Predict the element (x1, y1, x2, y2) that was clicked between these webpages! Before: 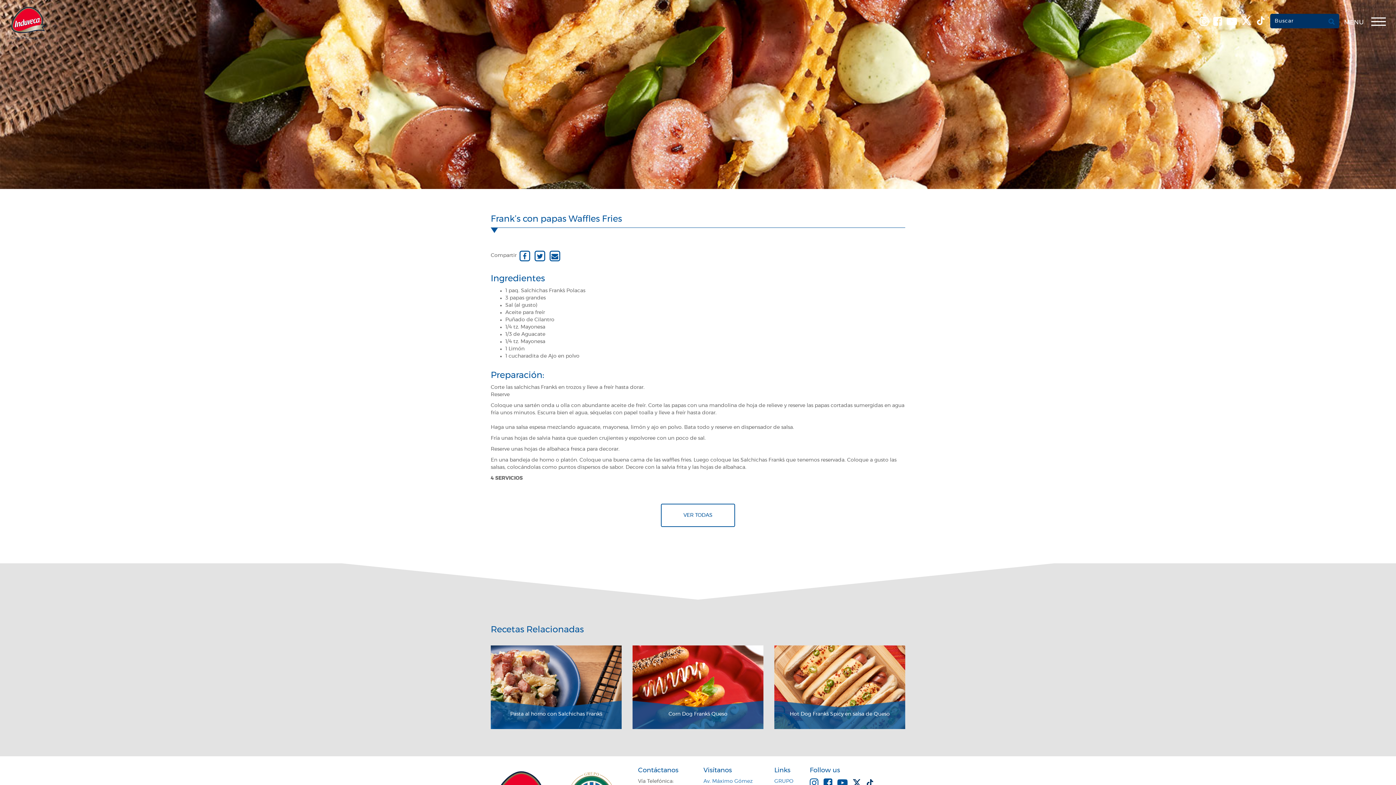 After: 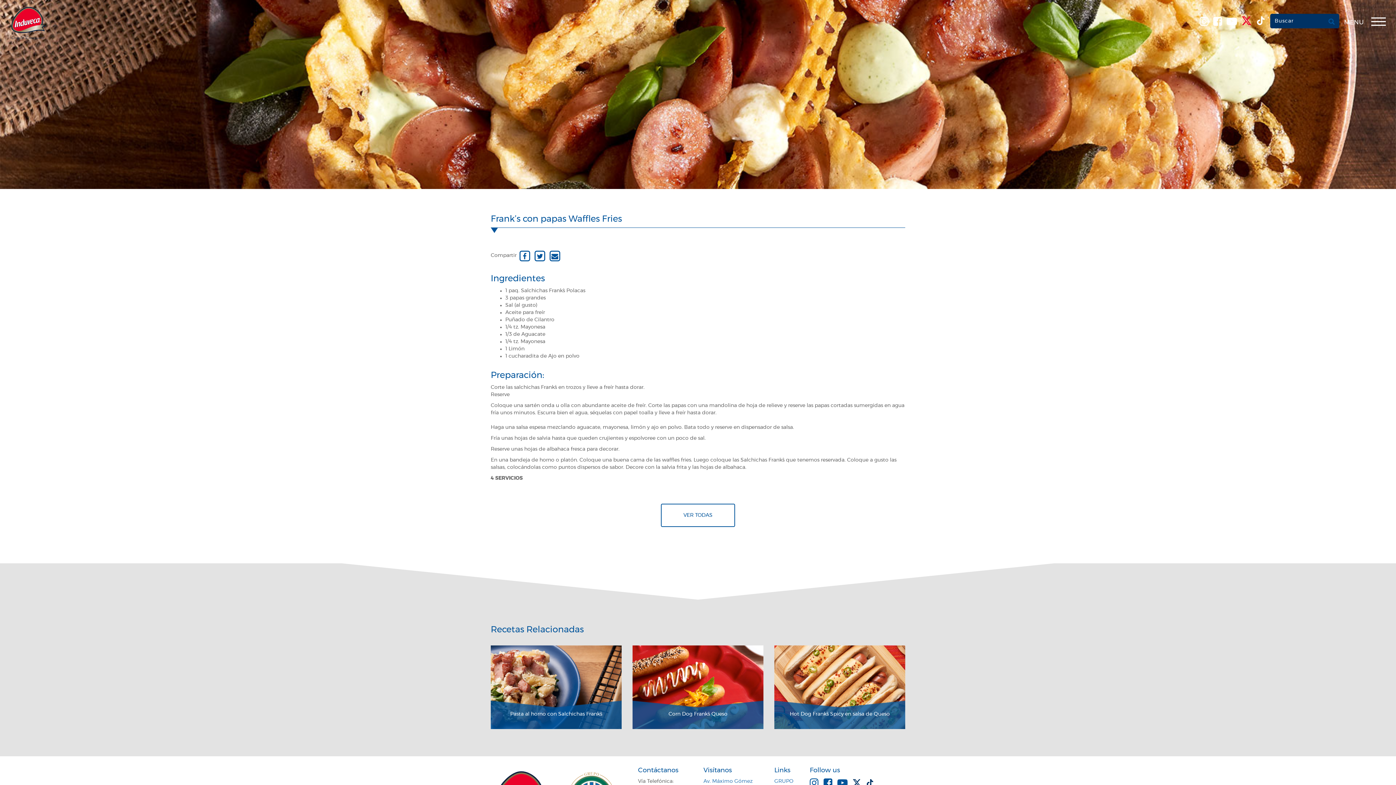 Action: bbox: (1242, 11, 1251, 28)